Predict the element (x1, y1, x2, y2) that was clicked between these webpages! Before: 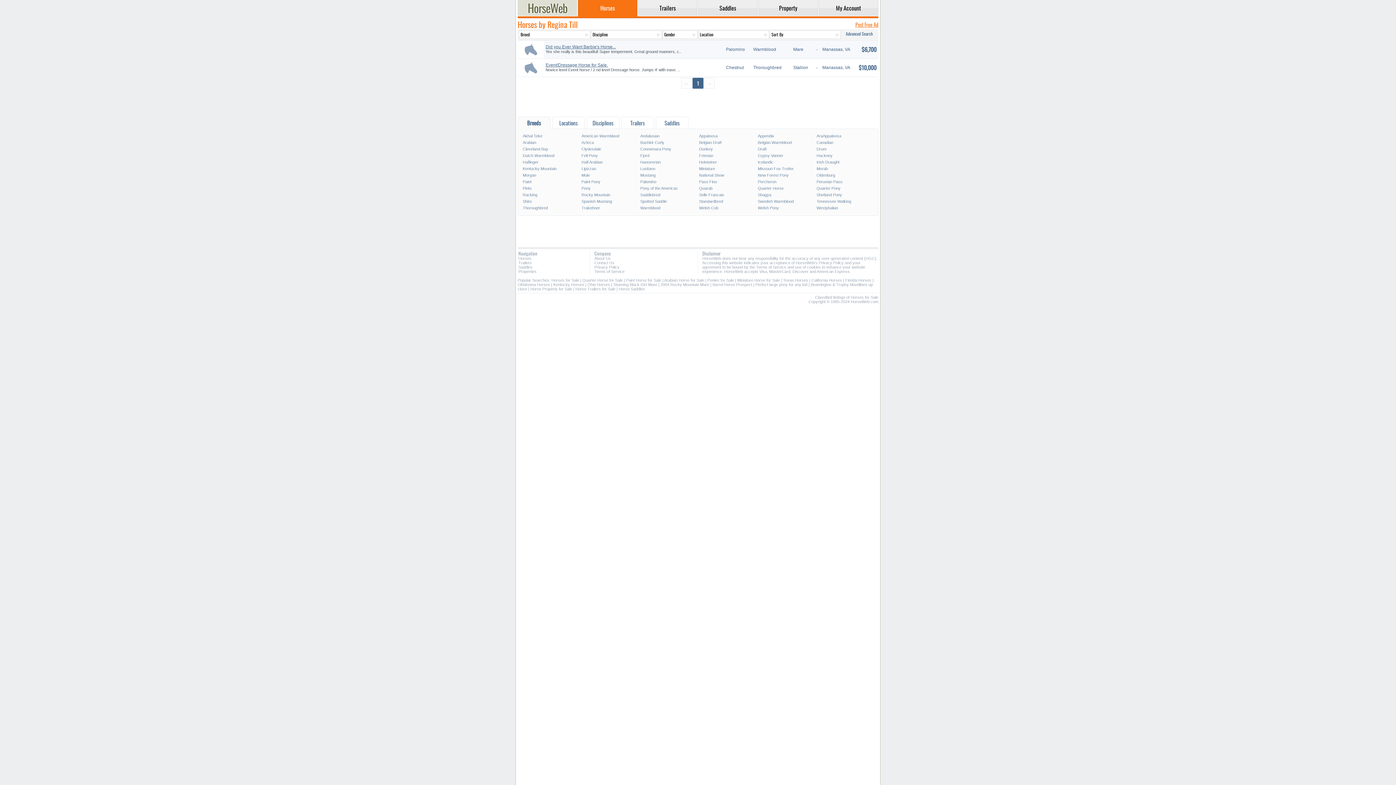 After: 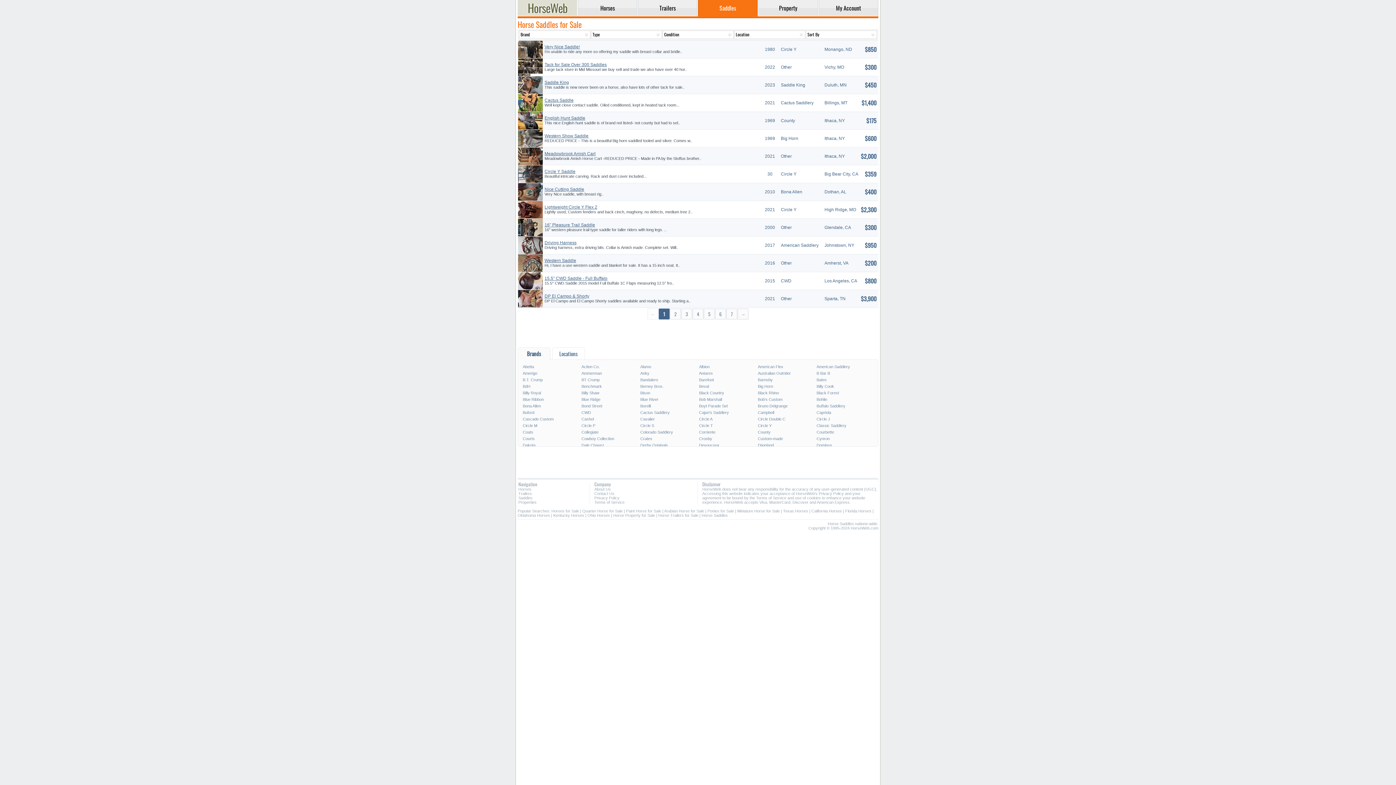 Action: bbox: (698, 3, 757, 12) label: Saddles